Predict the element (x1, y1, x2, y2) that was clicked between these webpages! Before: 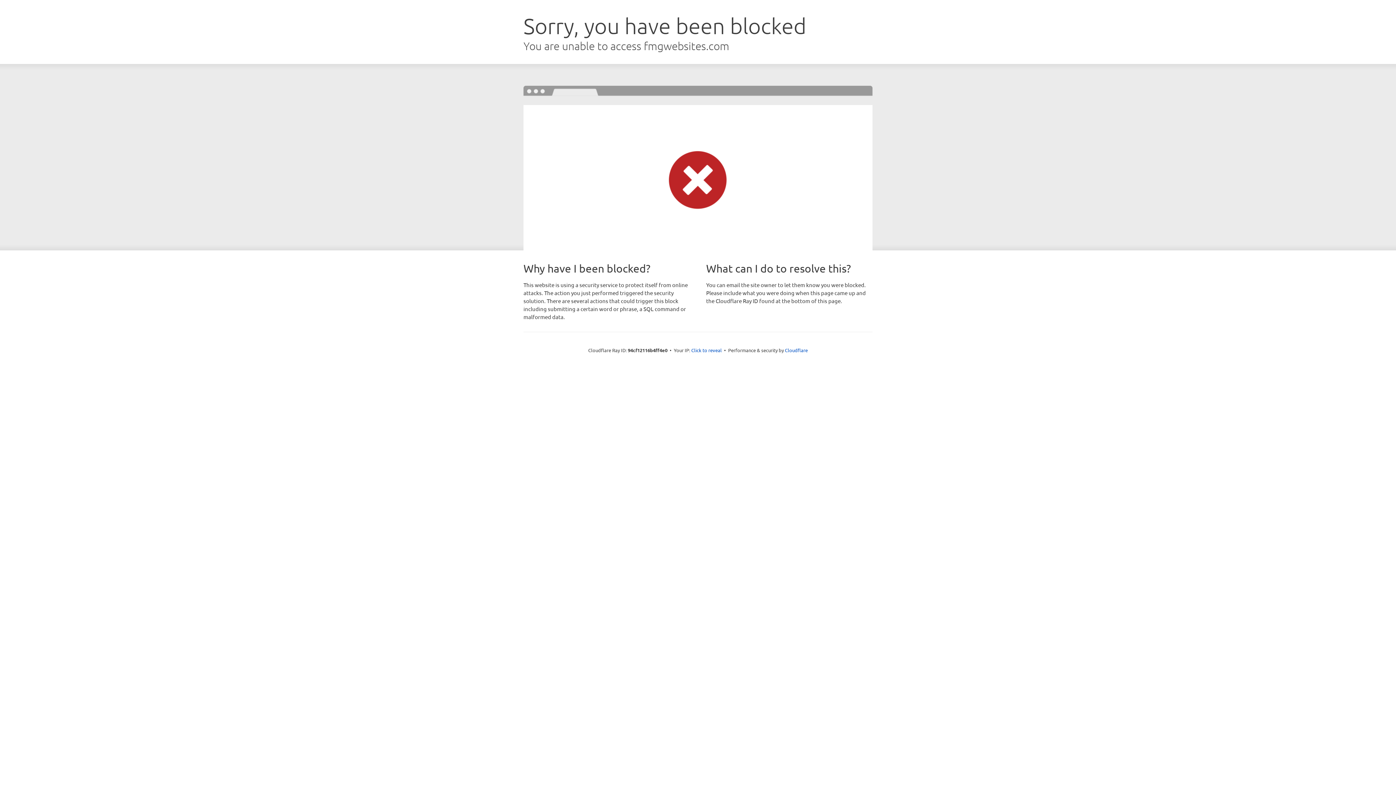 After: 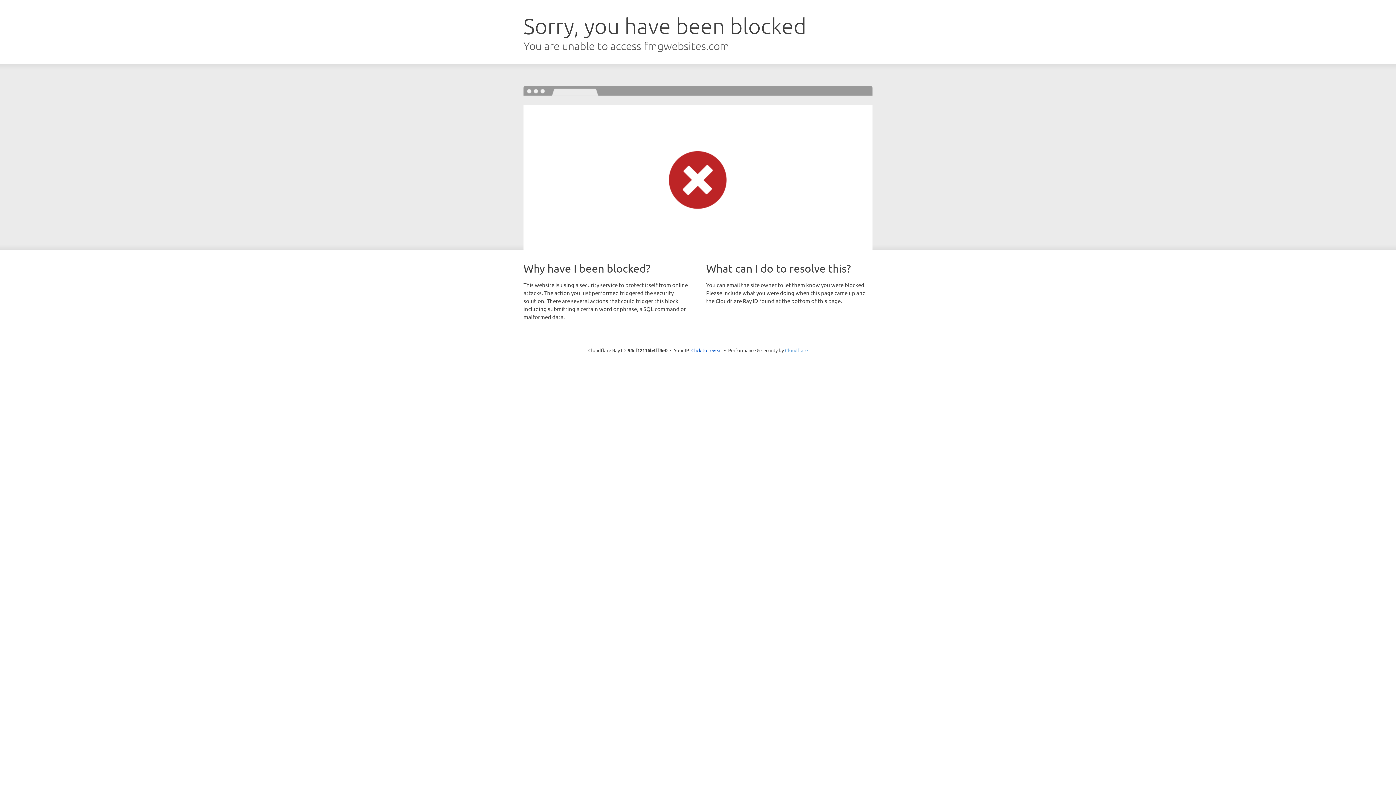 Action: label: Cloudflare bbox: (785, 347, 808, 353)